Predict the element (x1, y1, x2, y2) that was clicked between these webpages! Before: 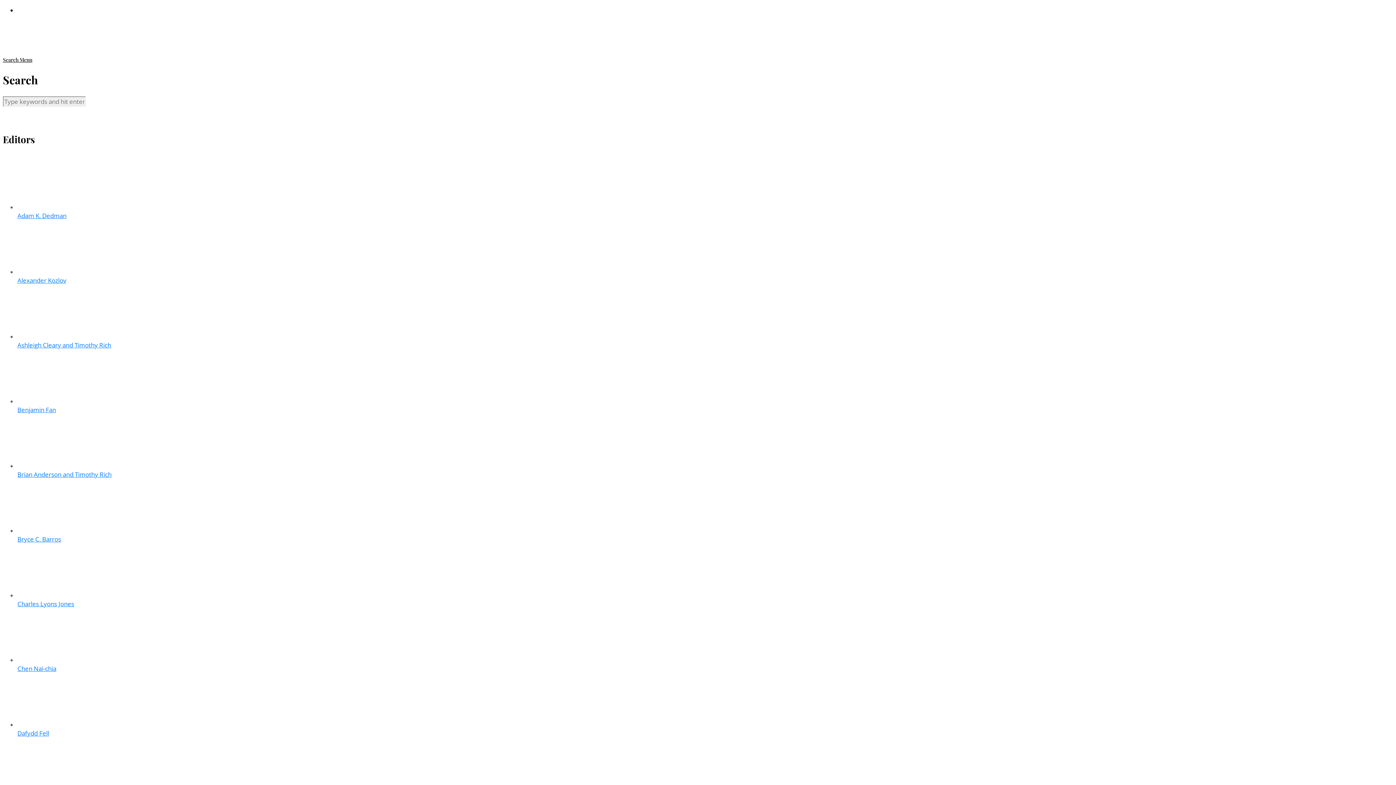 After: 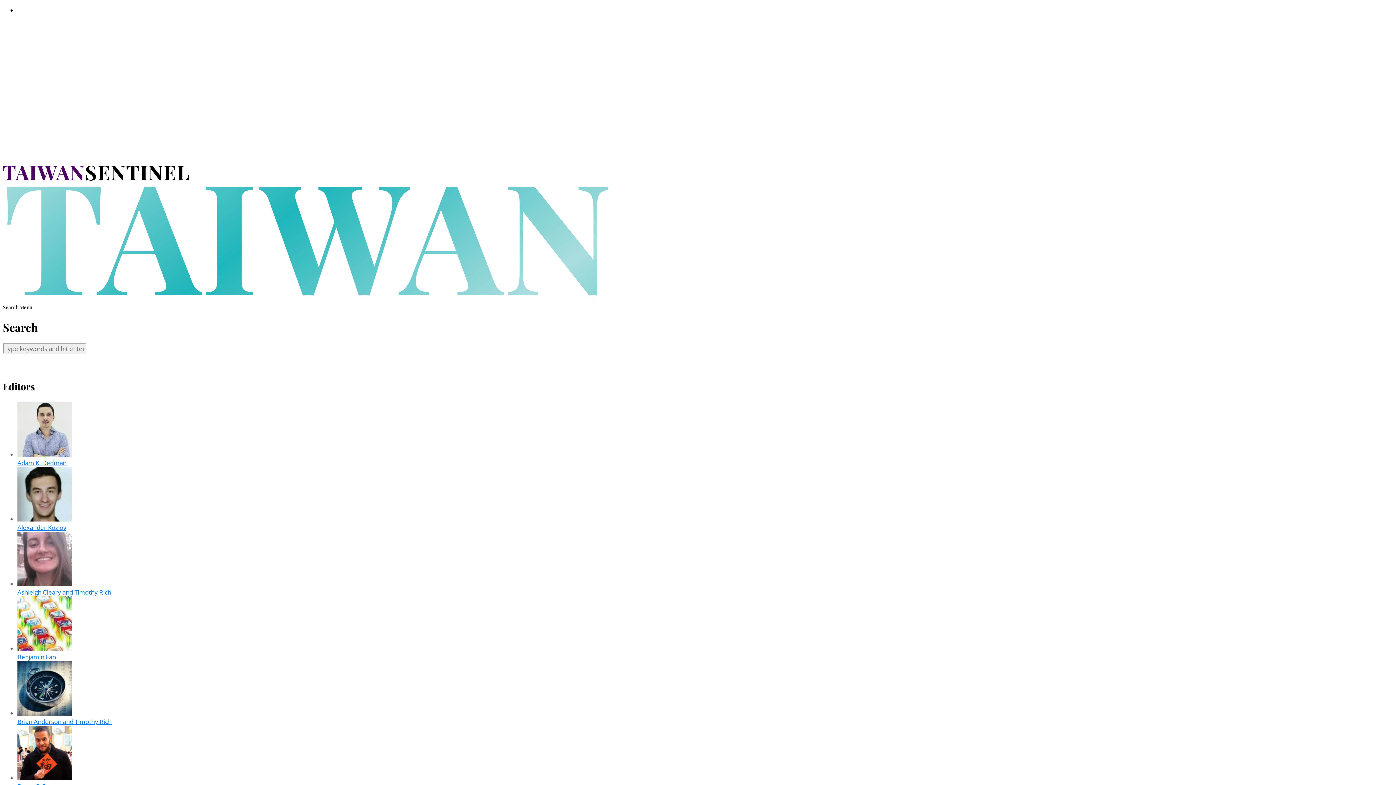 Action: bbox: (2, 56, 19, 63) label: Search 